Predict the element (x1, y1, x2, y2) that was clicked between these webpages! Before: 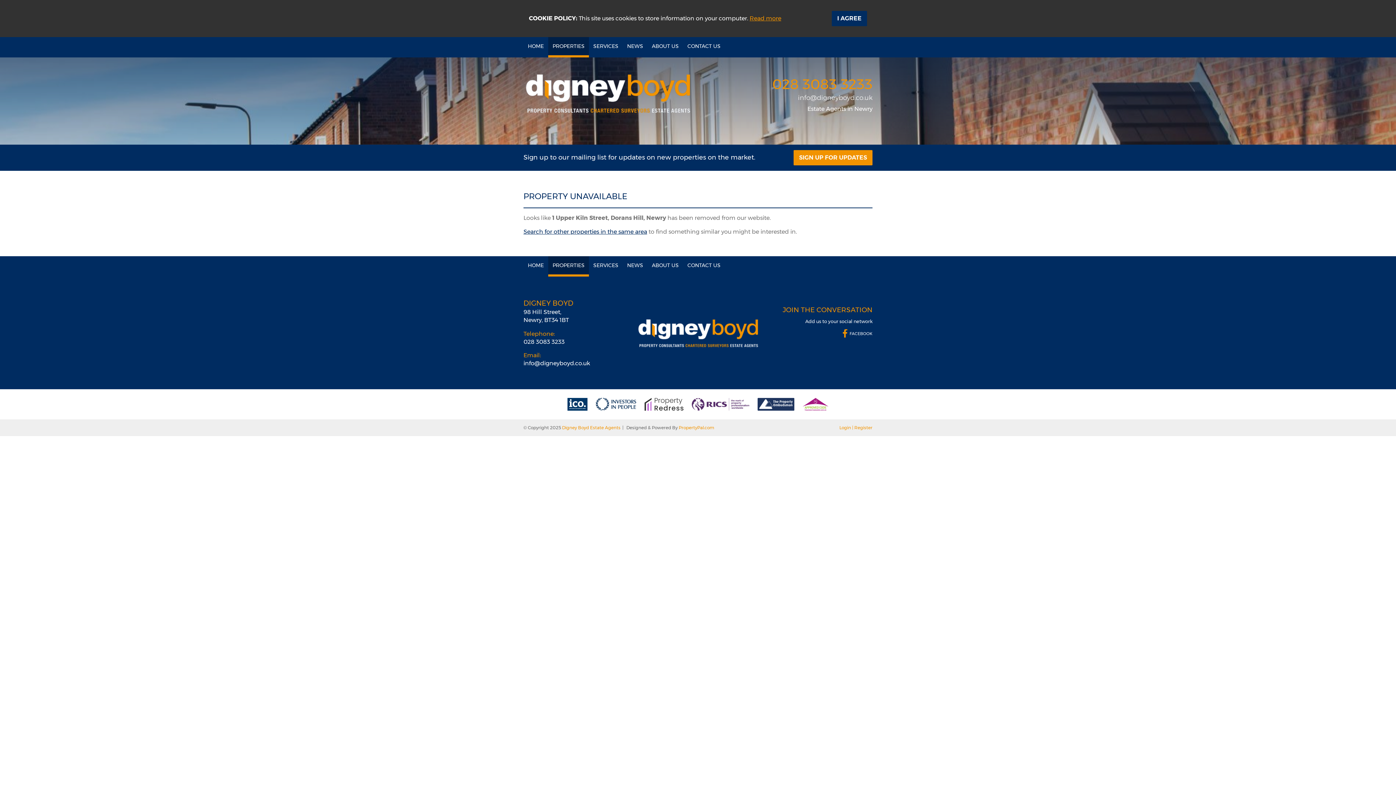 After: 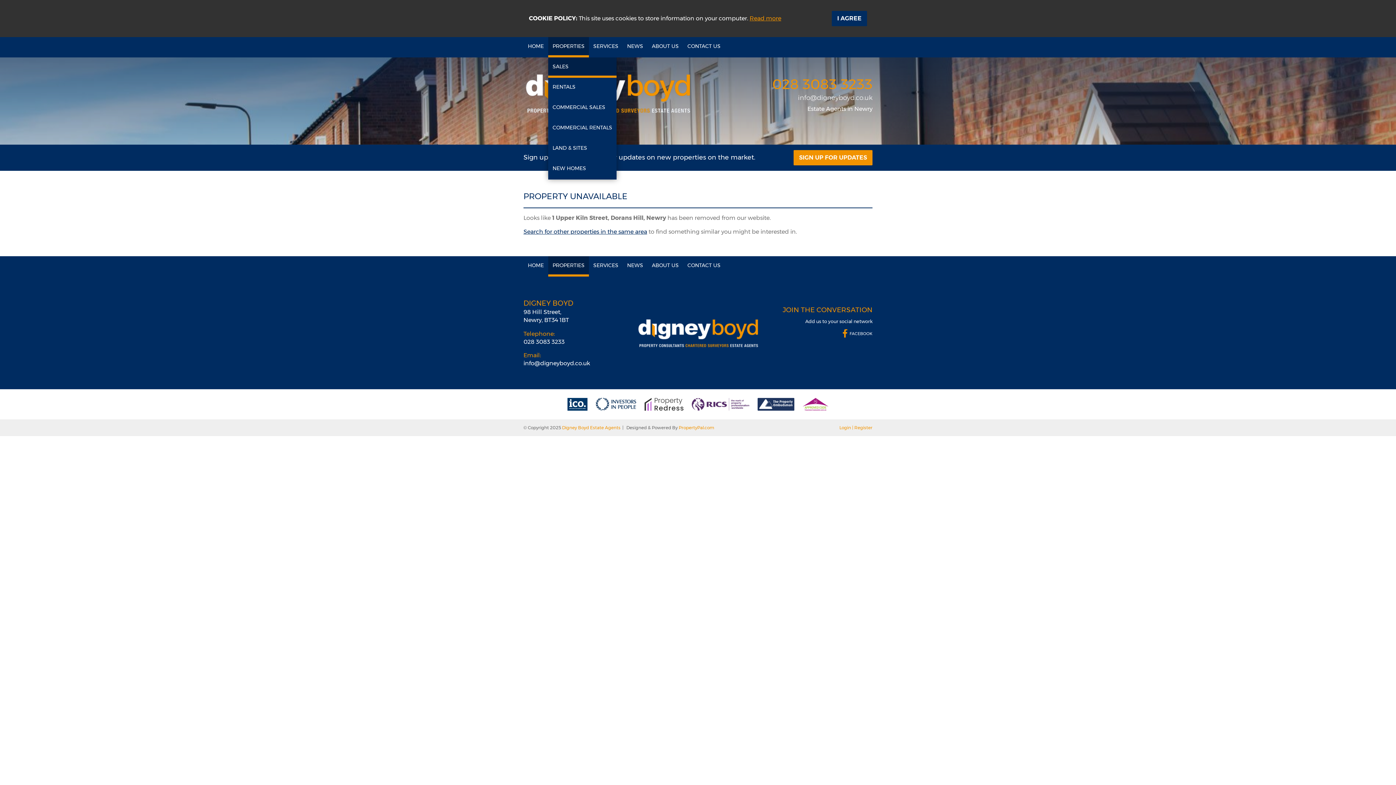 Action: bbox: (548, 37, 589, 57) label: PROPERTIES